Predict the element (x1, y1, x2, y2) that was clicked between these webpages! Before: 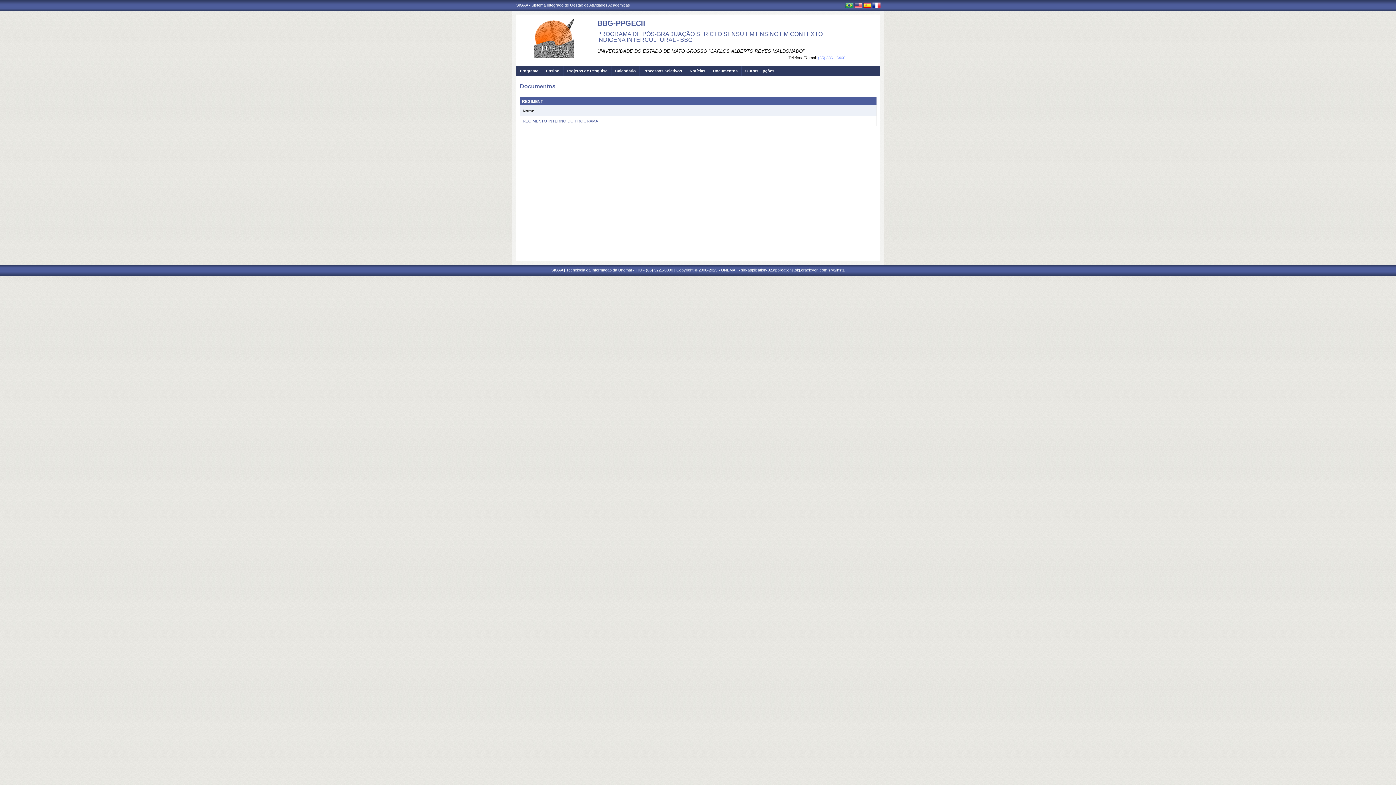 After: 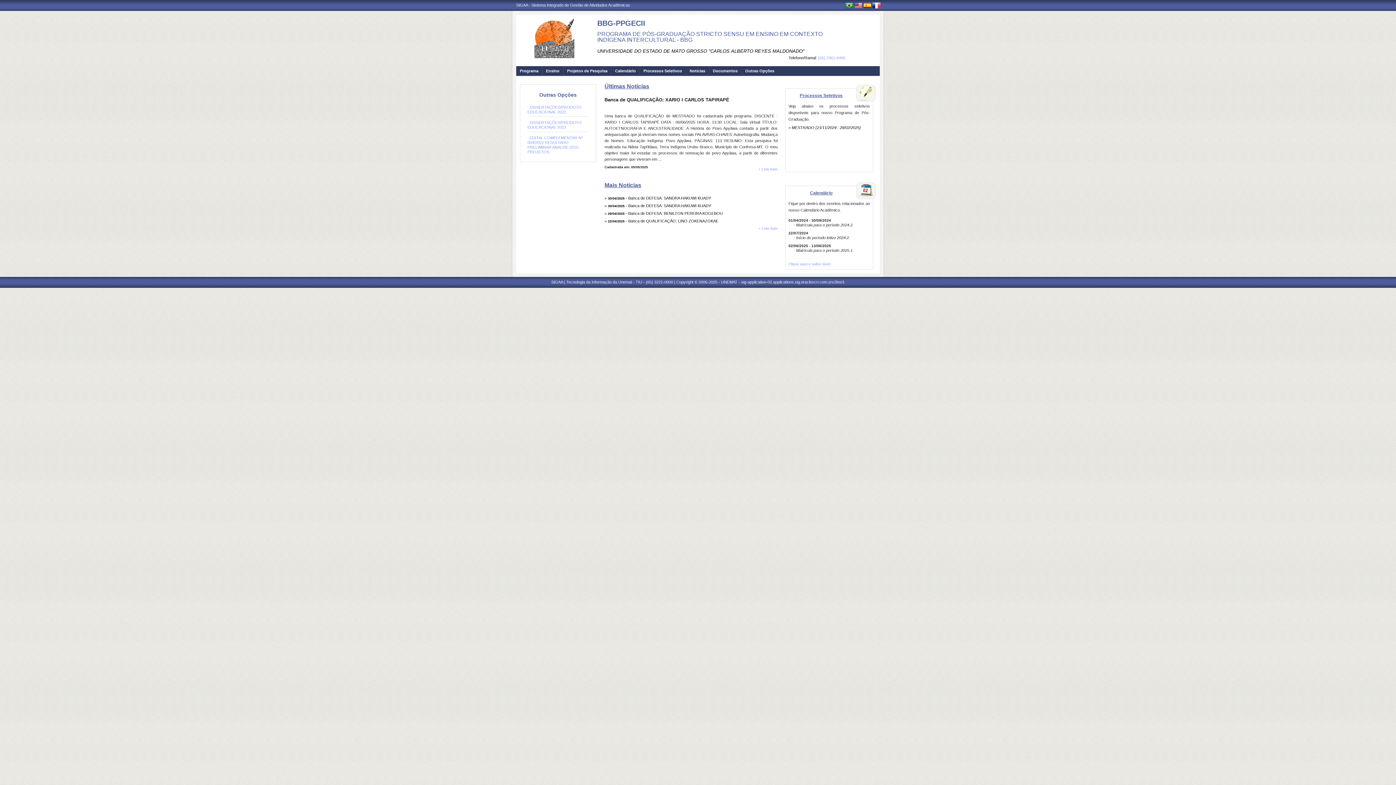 Action: bbox: (534, 54, 574, 58)